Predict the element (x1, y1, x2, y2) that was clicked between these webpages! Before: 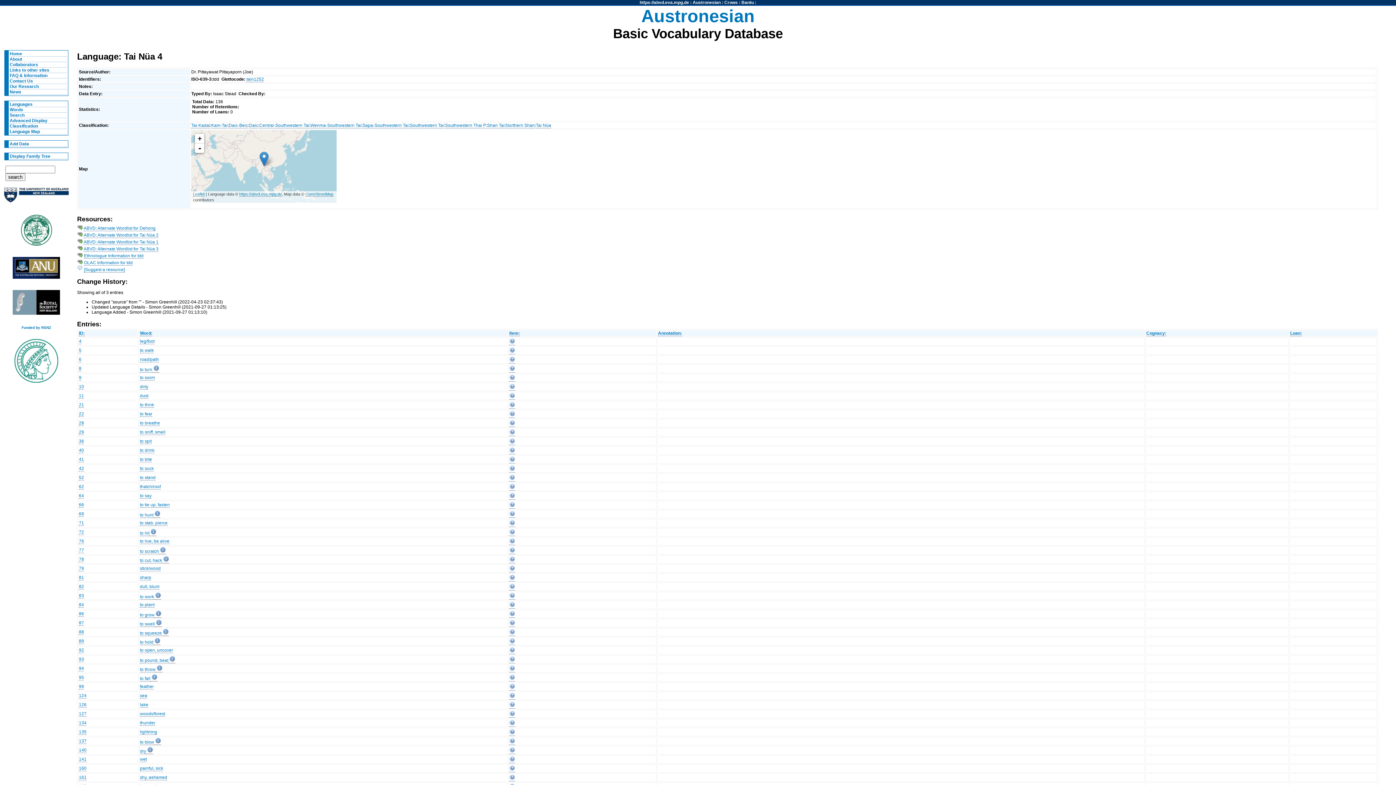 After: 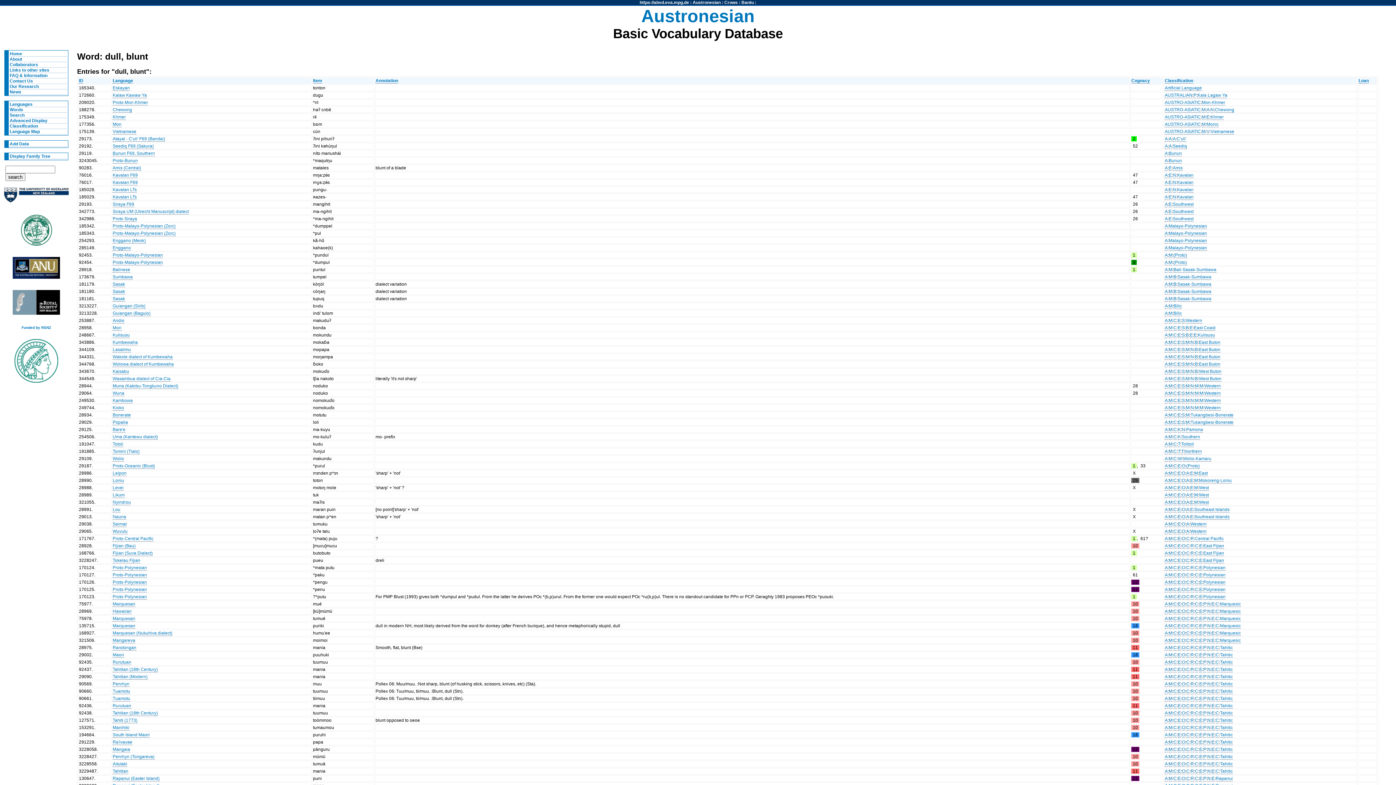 Action: bbox: (78, 584, 84, 589) label: 82